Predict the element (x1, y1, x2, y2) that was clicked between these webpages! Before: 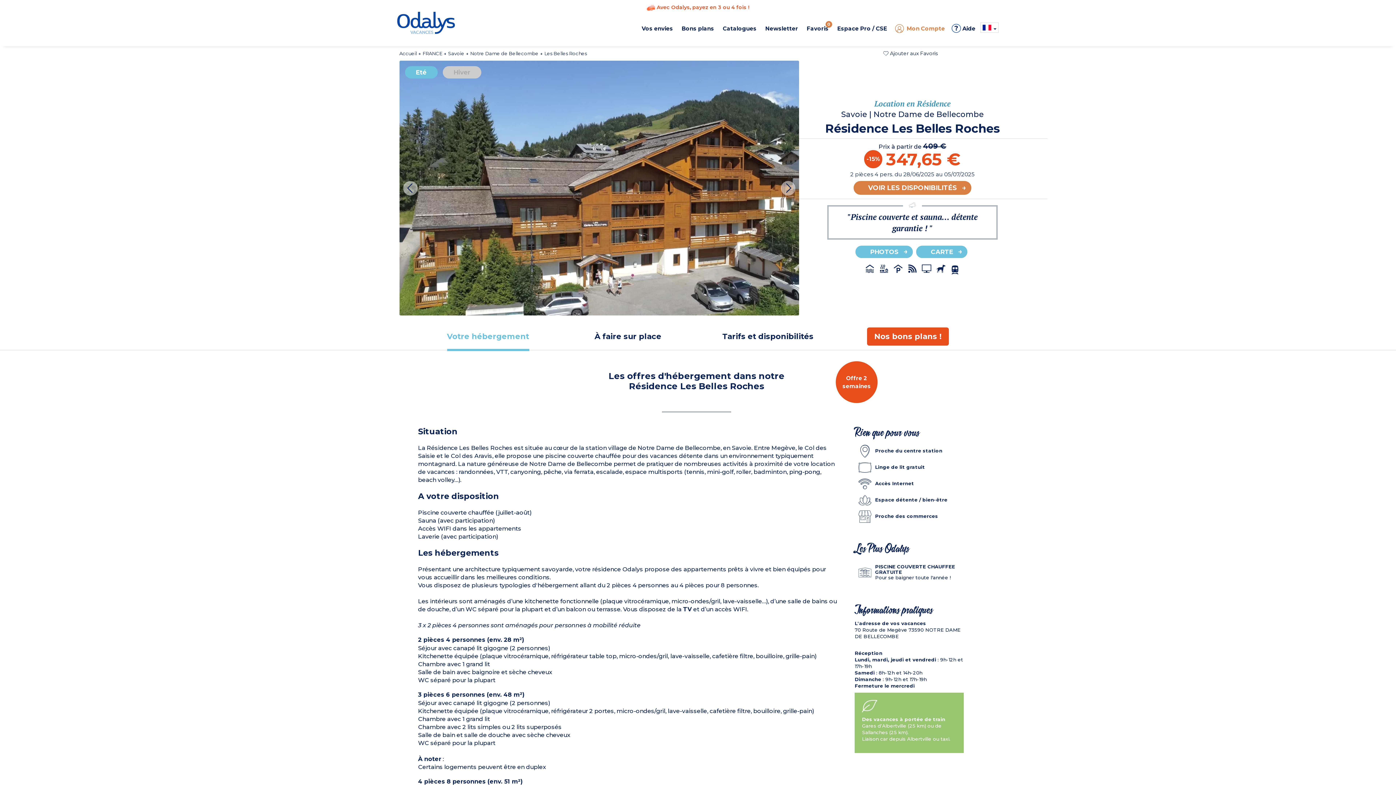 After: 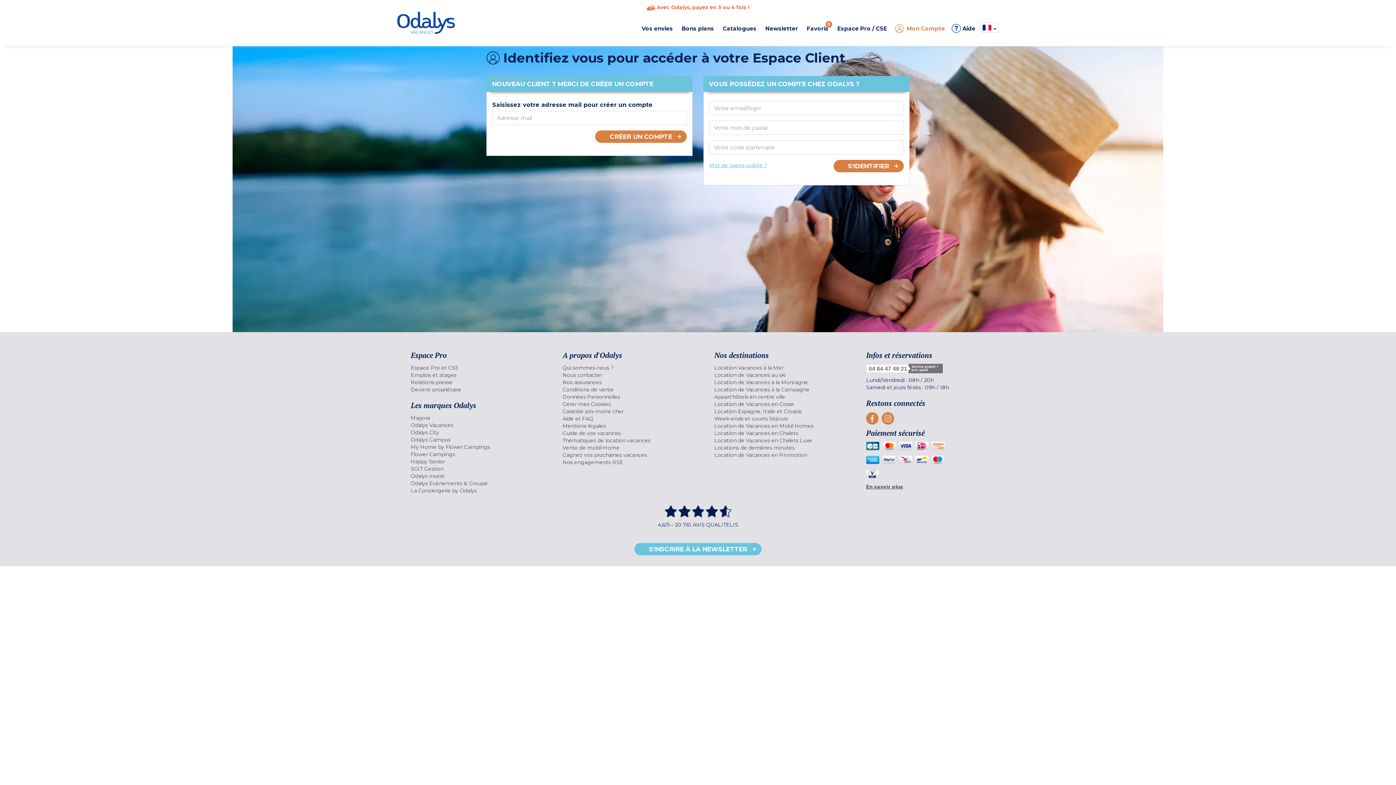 Action: bbox: (892, 21, 948, 36) label: Mon Compte